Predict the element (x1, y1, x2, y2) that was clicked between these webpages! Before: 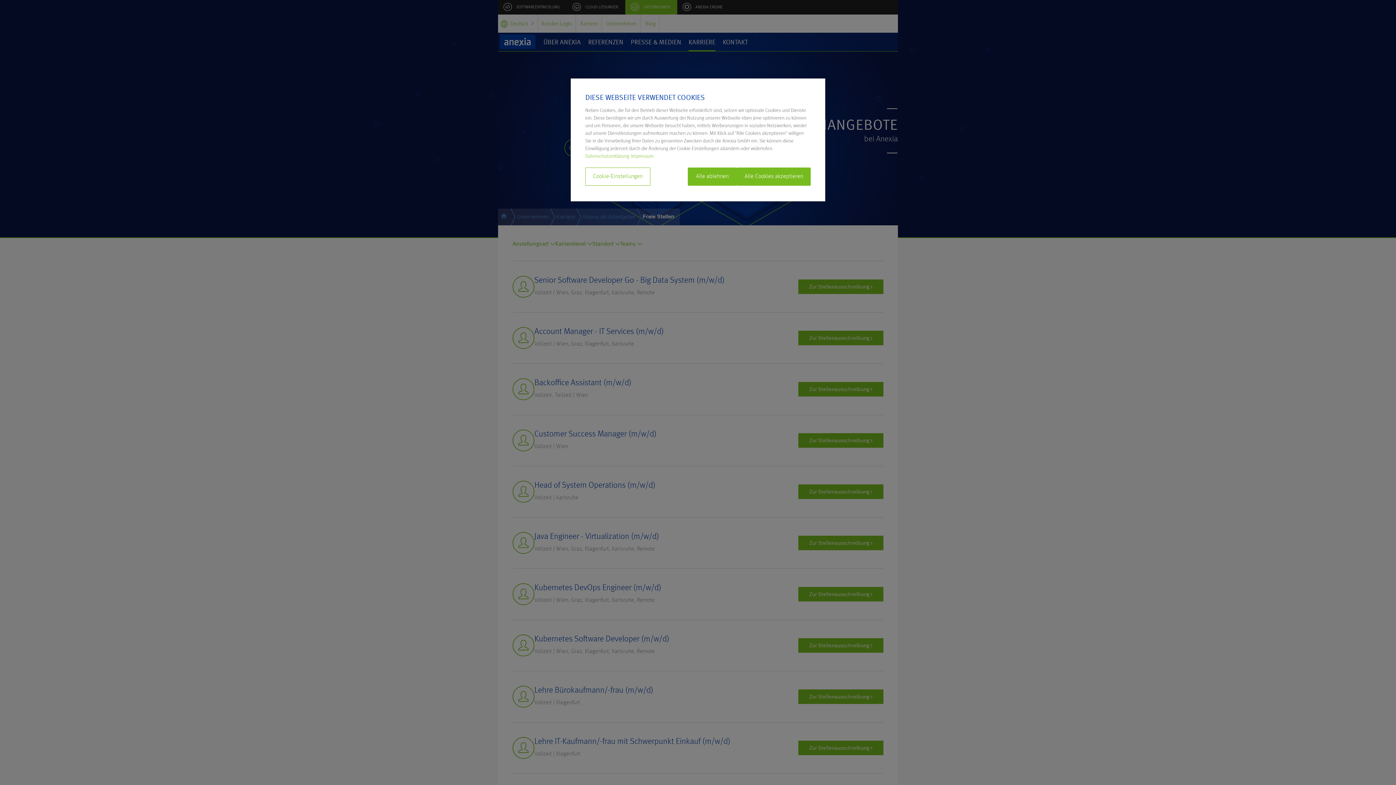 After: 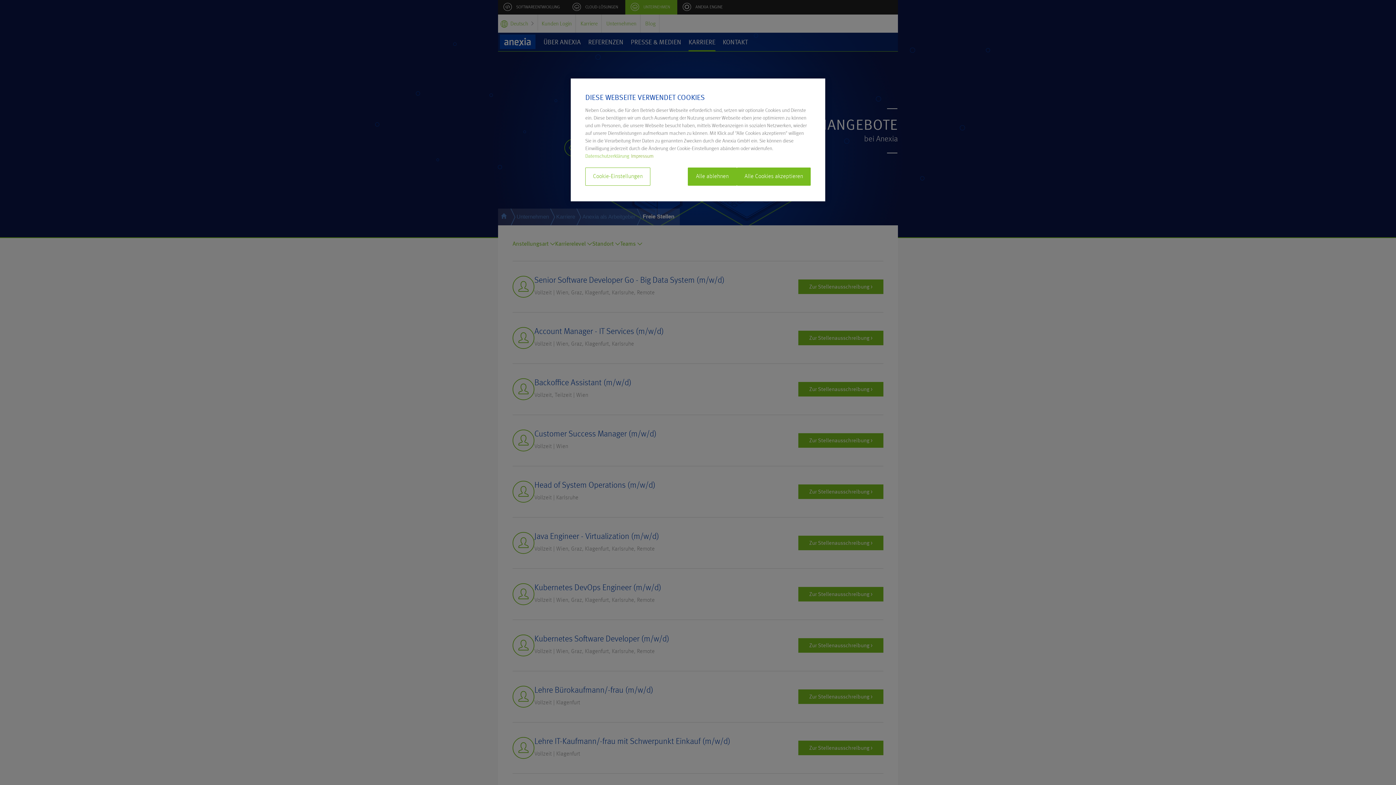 Action: bbox: (631, 152, 653, 160) label: Rechtliche Informationen, wird in neuer registerkarte geöffnet